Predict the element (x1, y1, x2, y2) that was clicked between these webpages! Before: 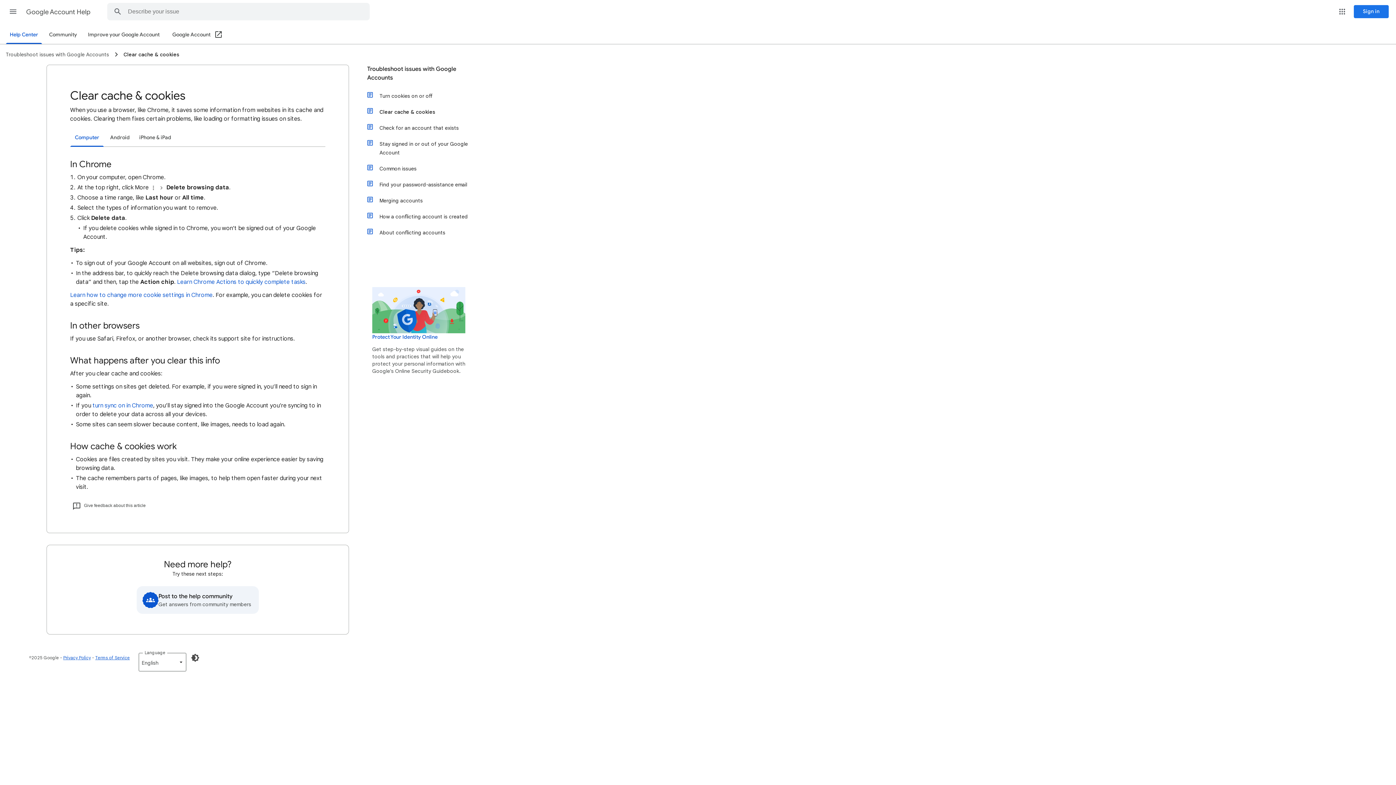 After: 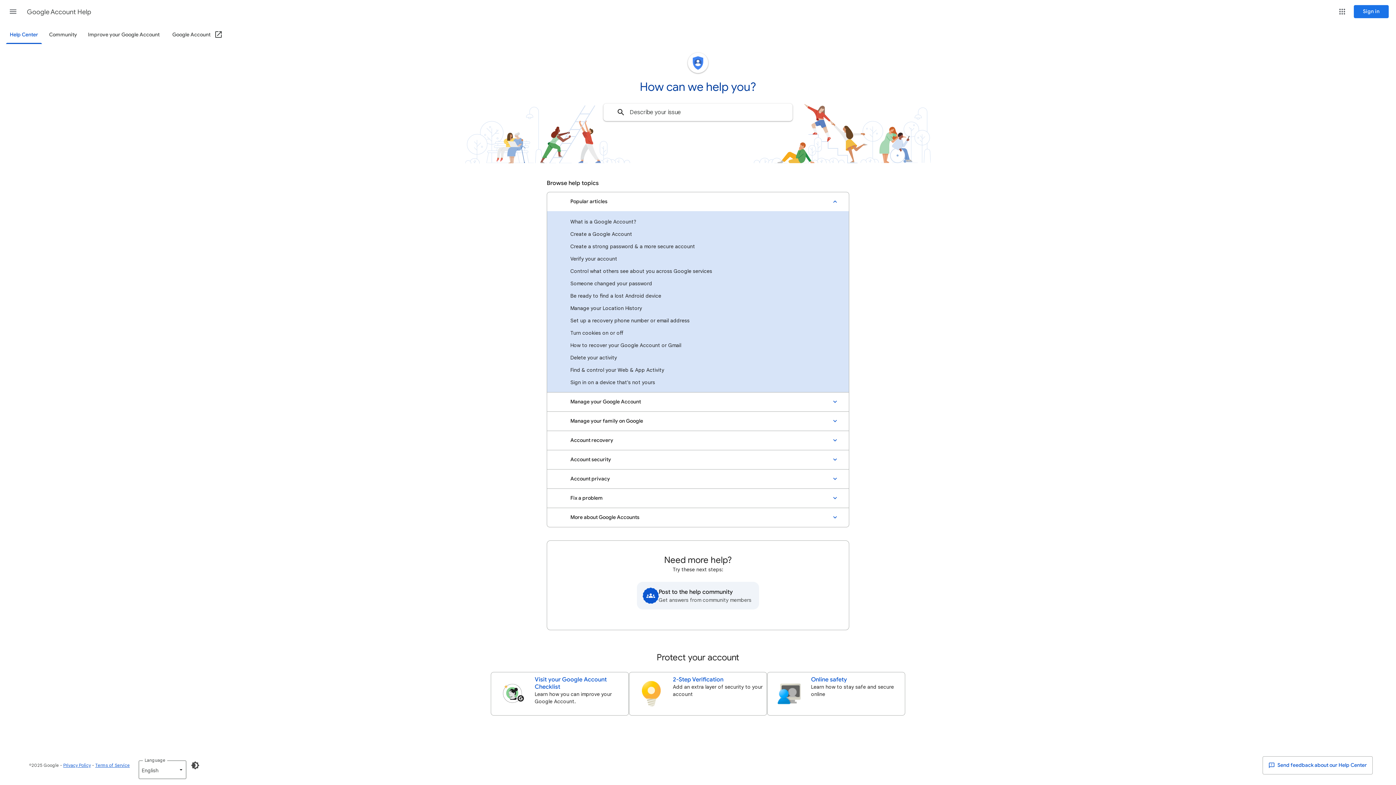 Action: label: Help Center bbox: (5, 26, 42, 44)